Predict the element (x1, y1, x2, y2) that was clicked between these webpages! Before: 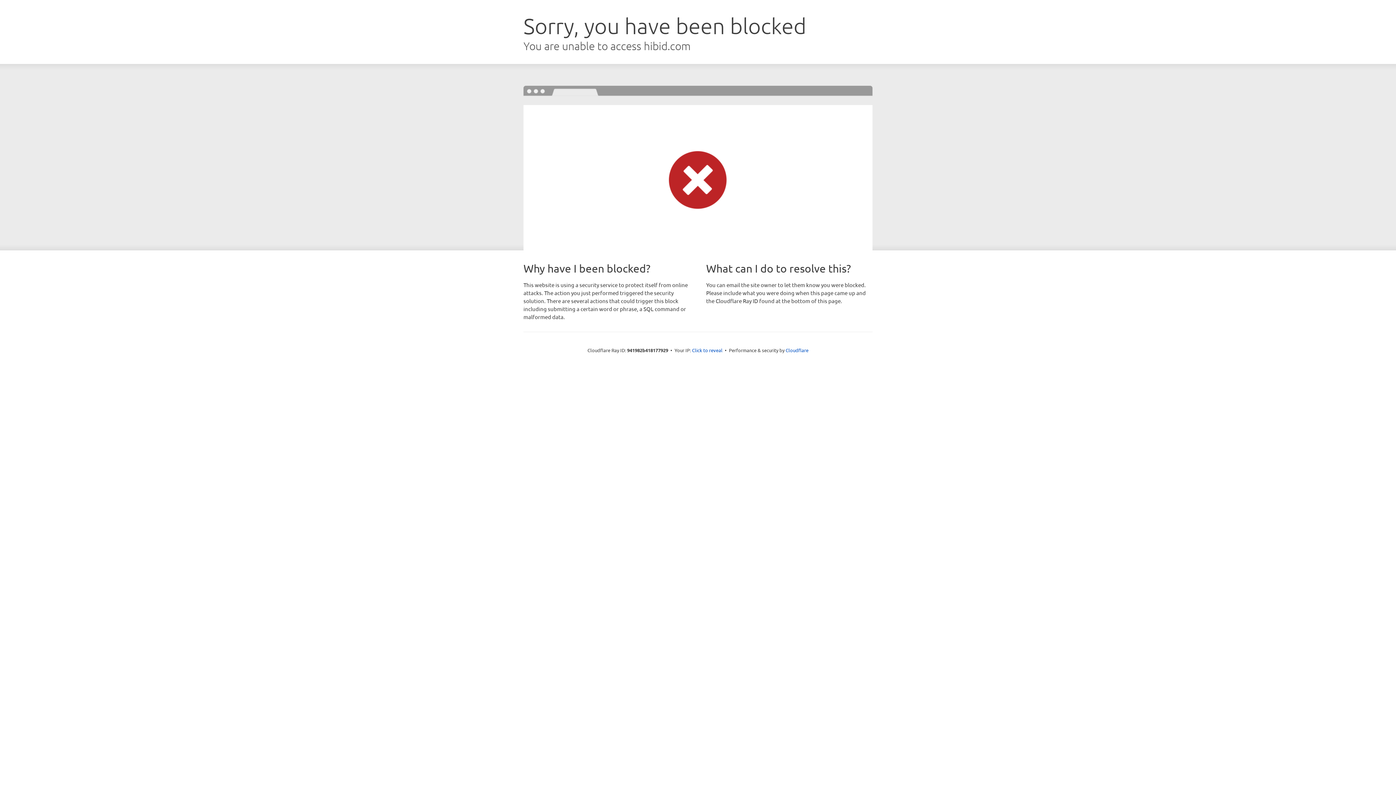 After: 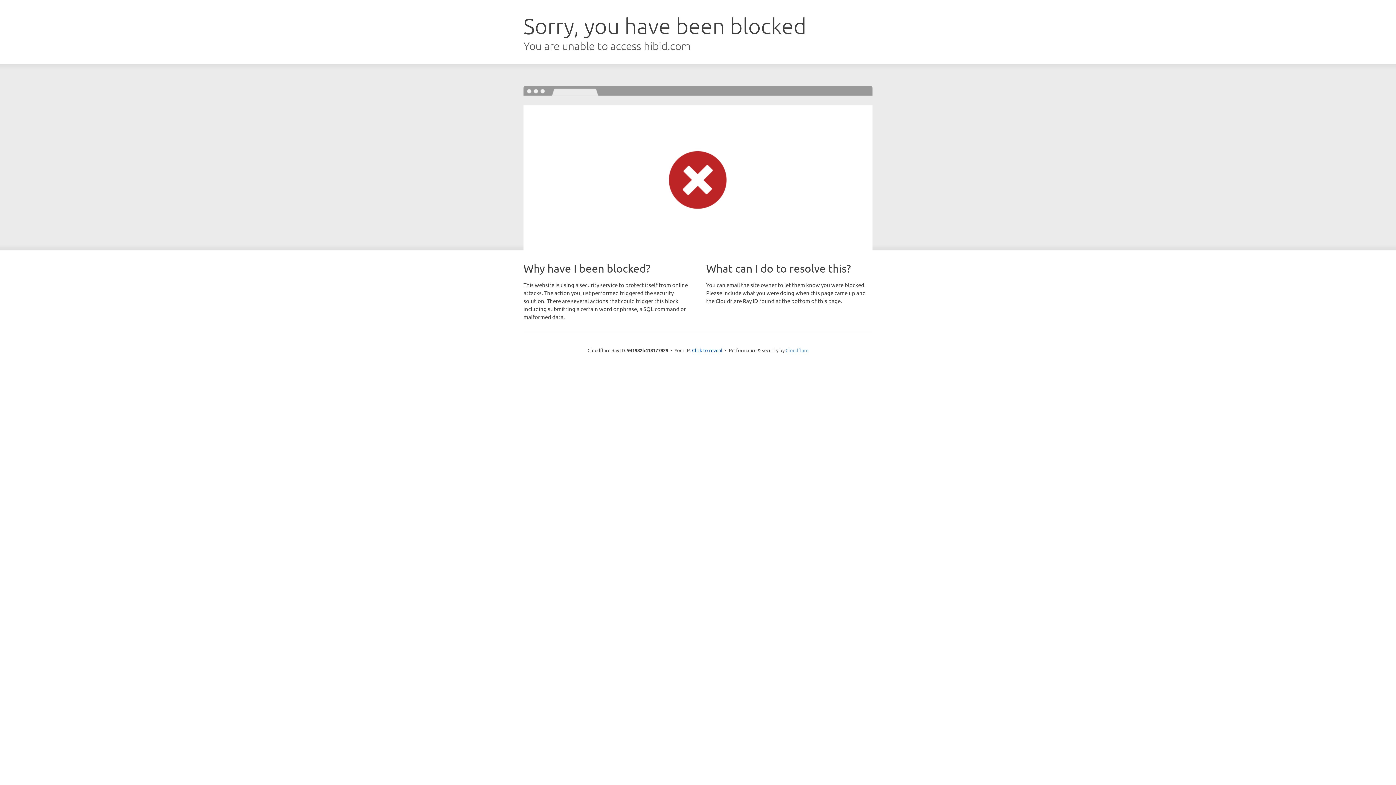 Action: bbox: (785, 347, 808, 353) label: Cloudflare